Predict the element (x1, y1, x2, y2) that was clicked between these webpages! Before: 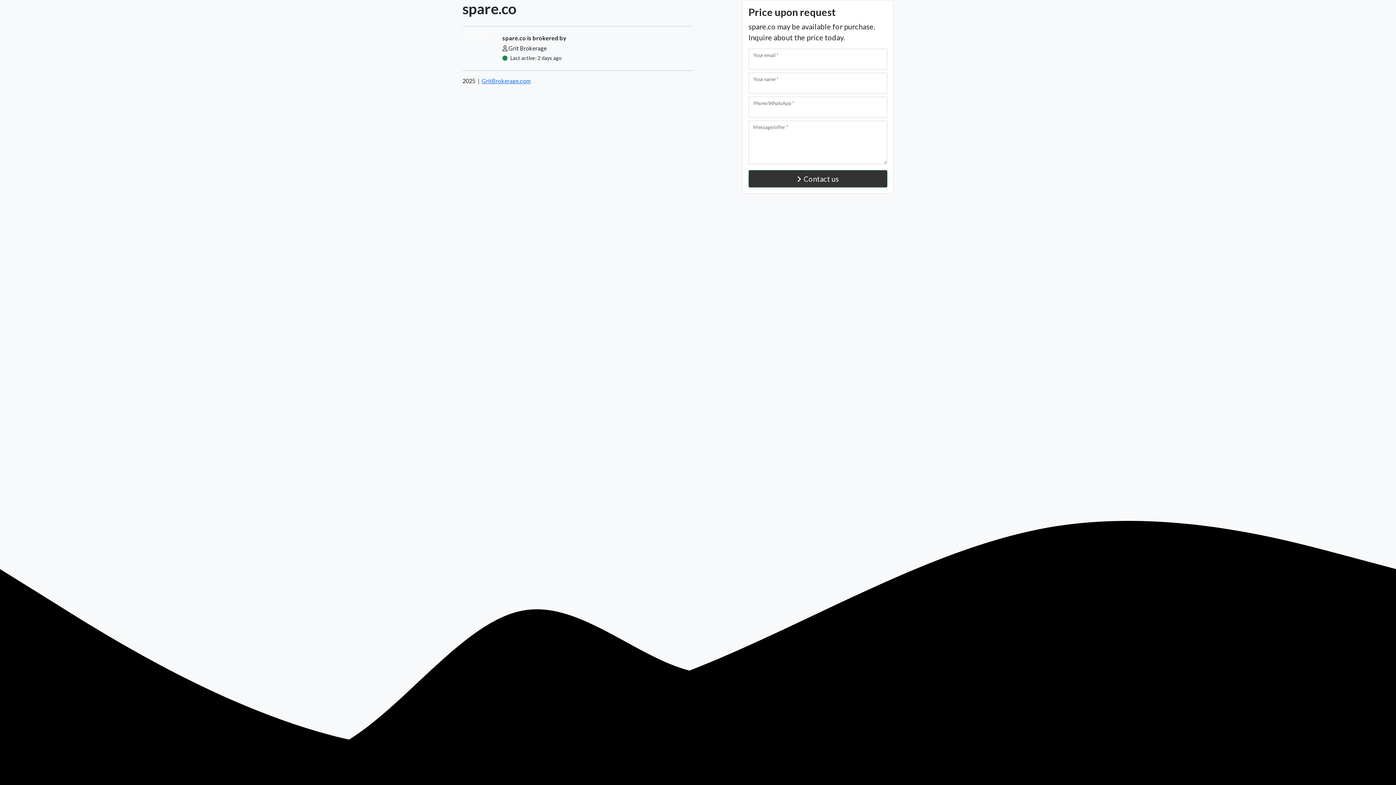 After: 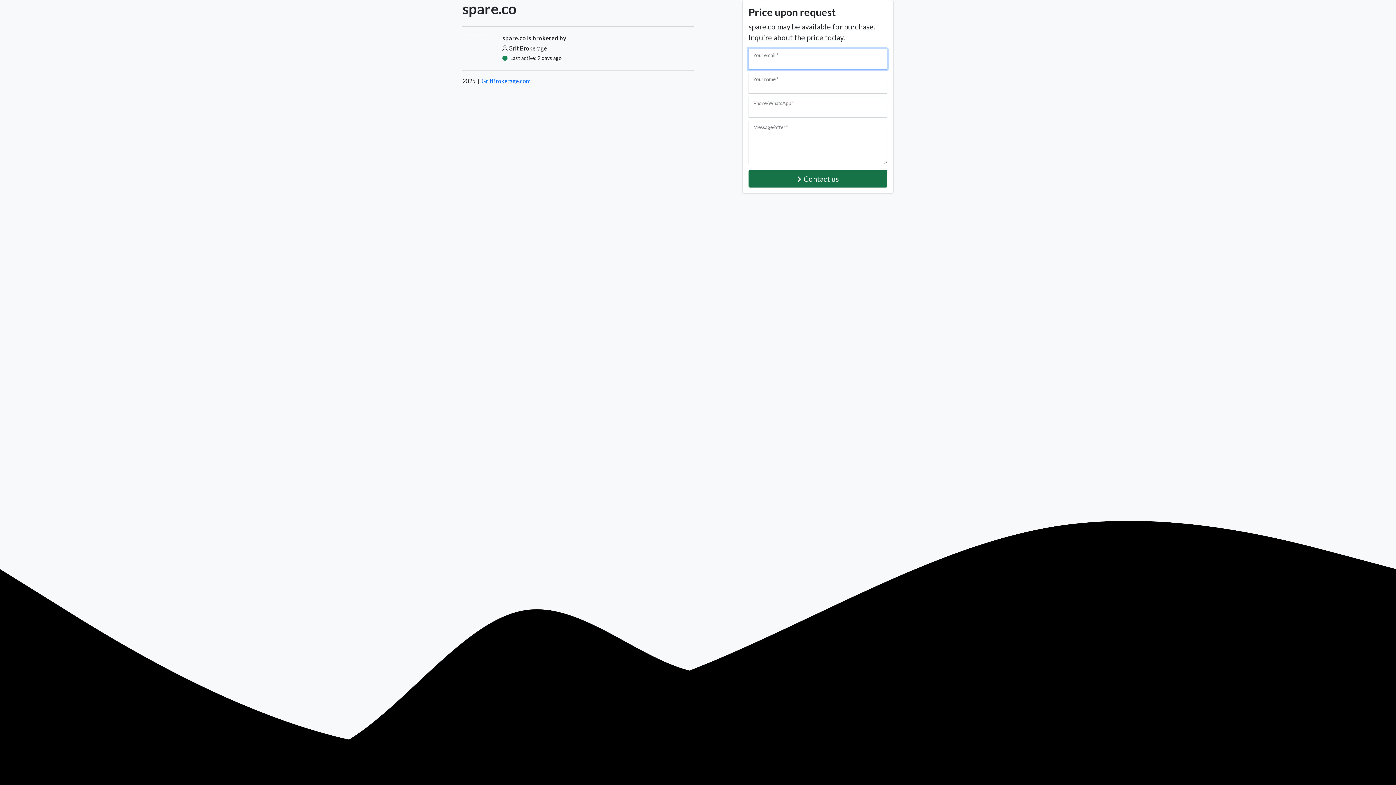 Action: label: Contact us bbox: (748, 170, 887, 187)